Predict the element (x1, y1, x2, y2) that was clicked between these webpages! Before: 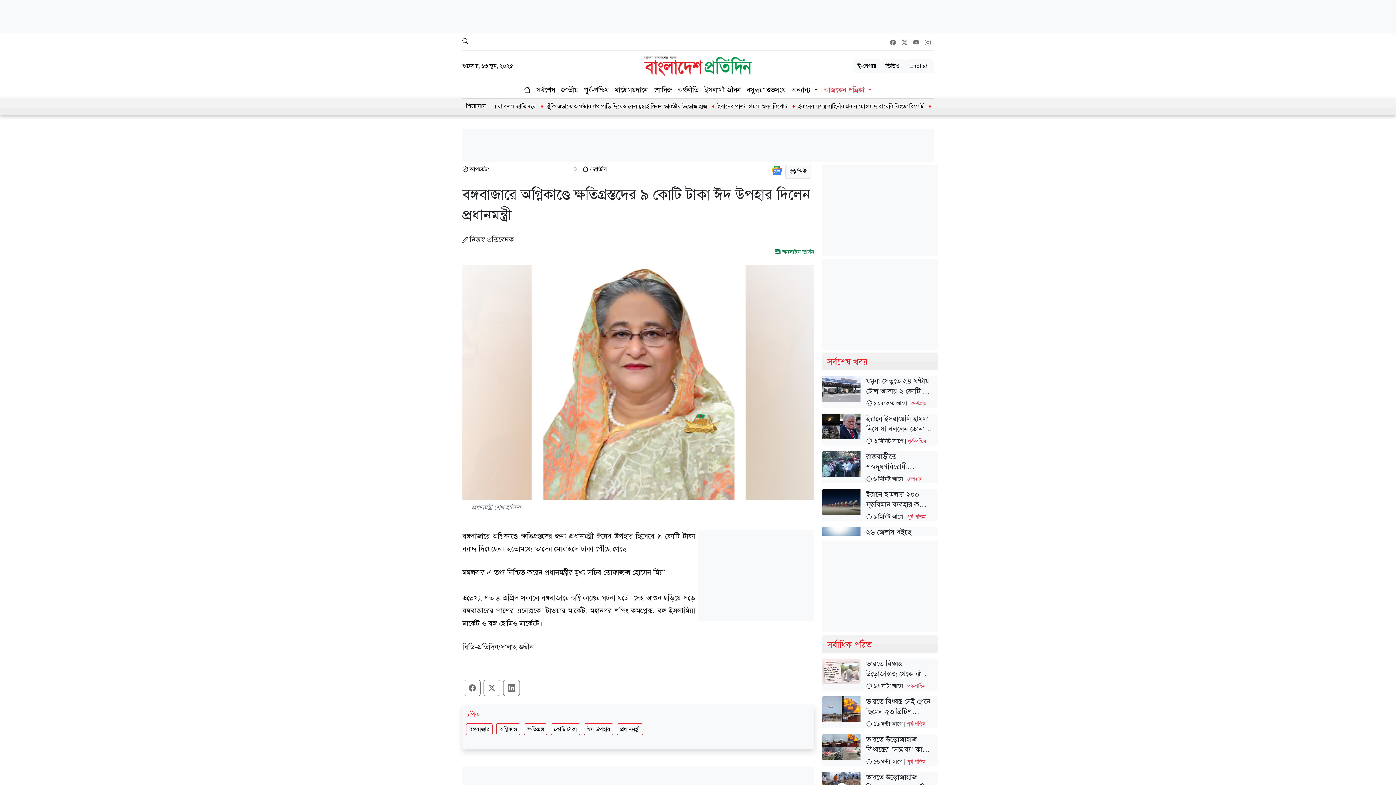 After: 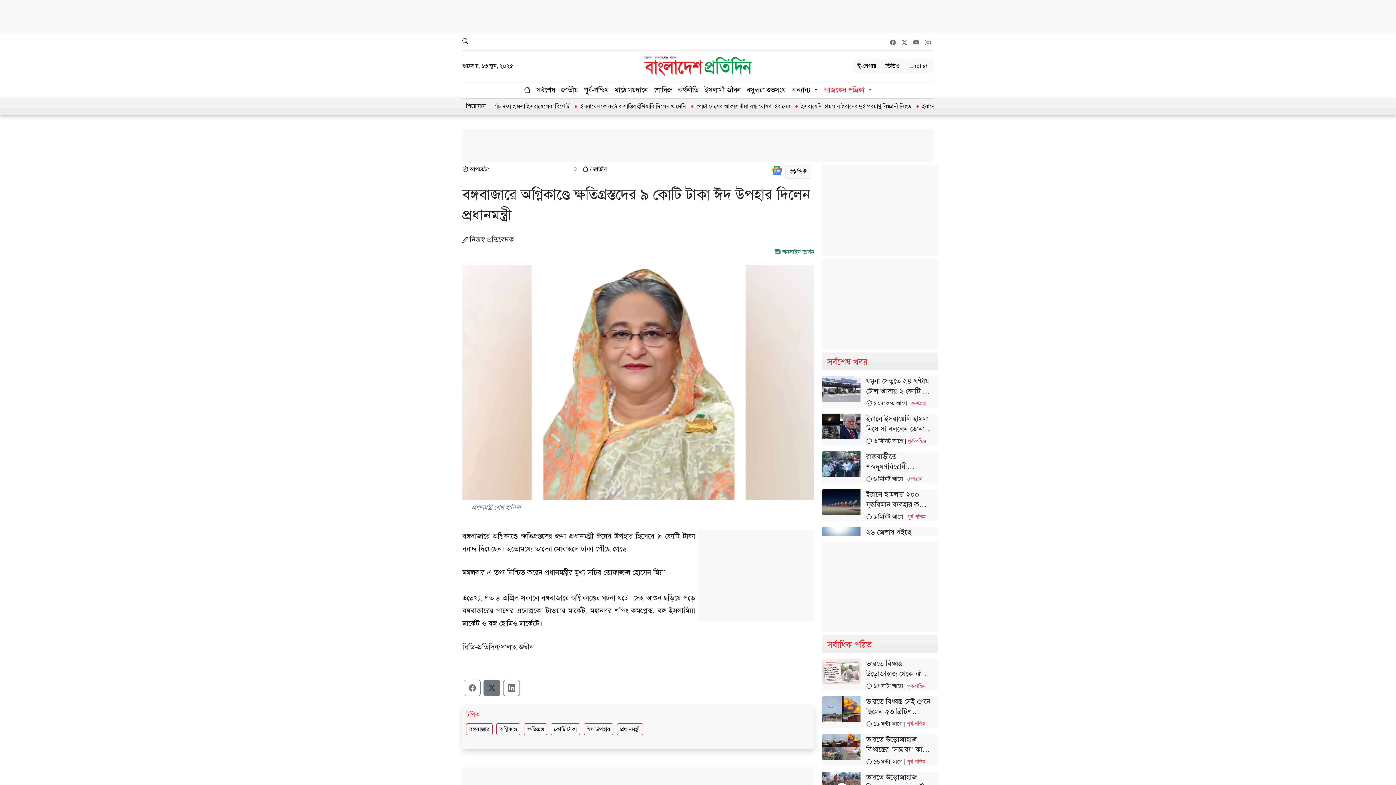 Action: bbox: (483, 680, 500, 696)